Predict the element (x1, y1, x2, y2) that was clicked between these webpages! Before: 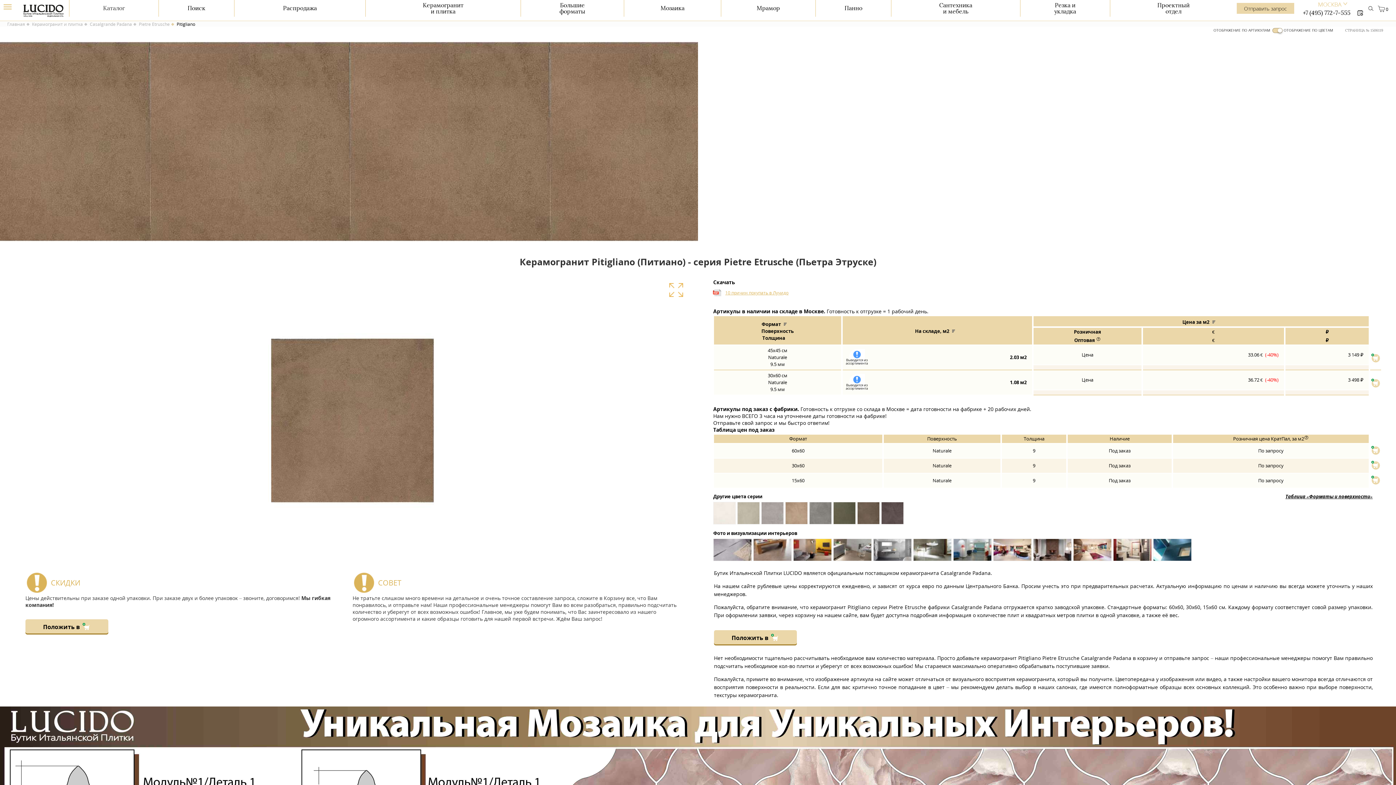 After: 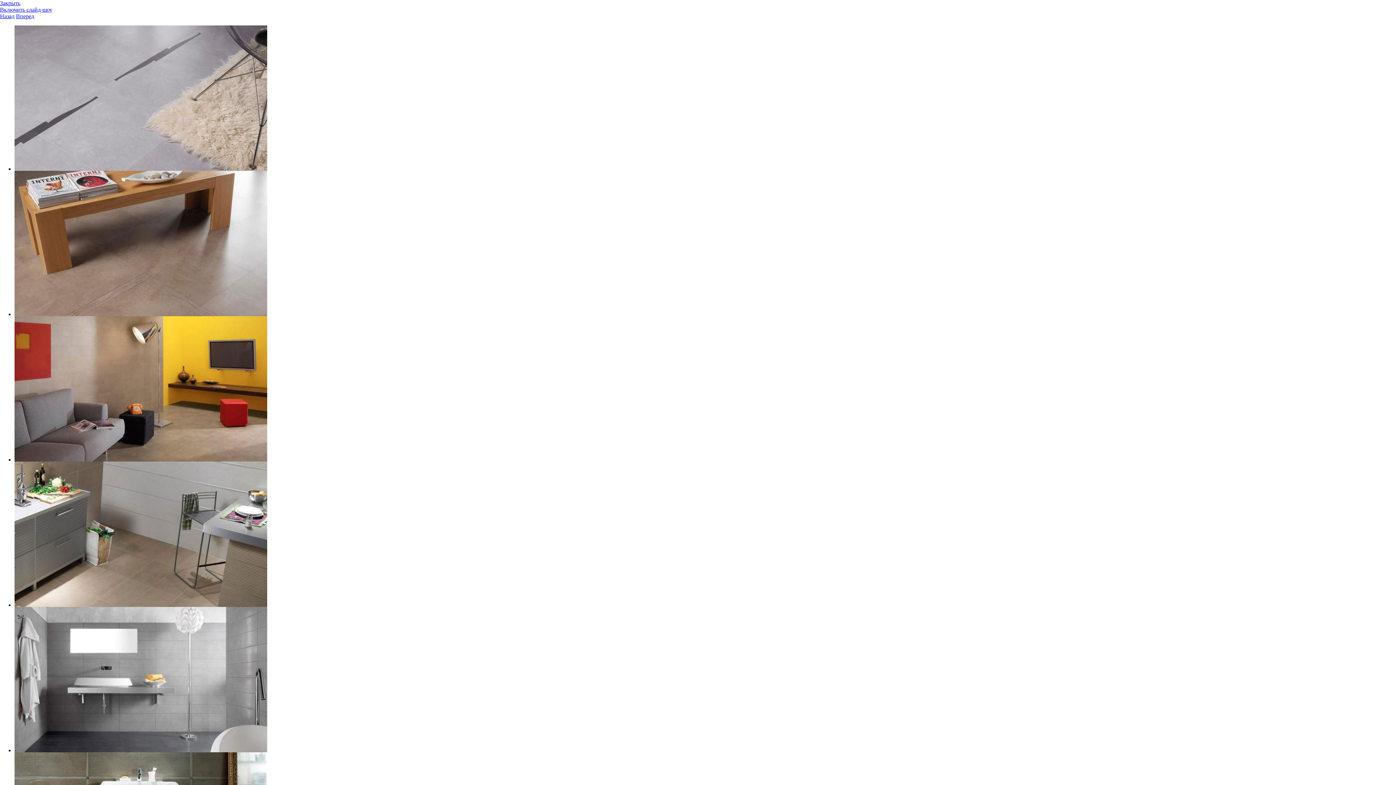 Action: bbox: (1073, 539, 1111, 566)